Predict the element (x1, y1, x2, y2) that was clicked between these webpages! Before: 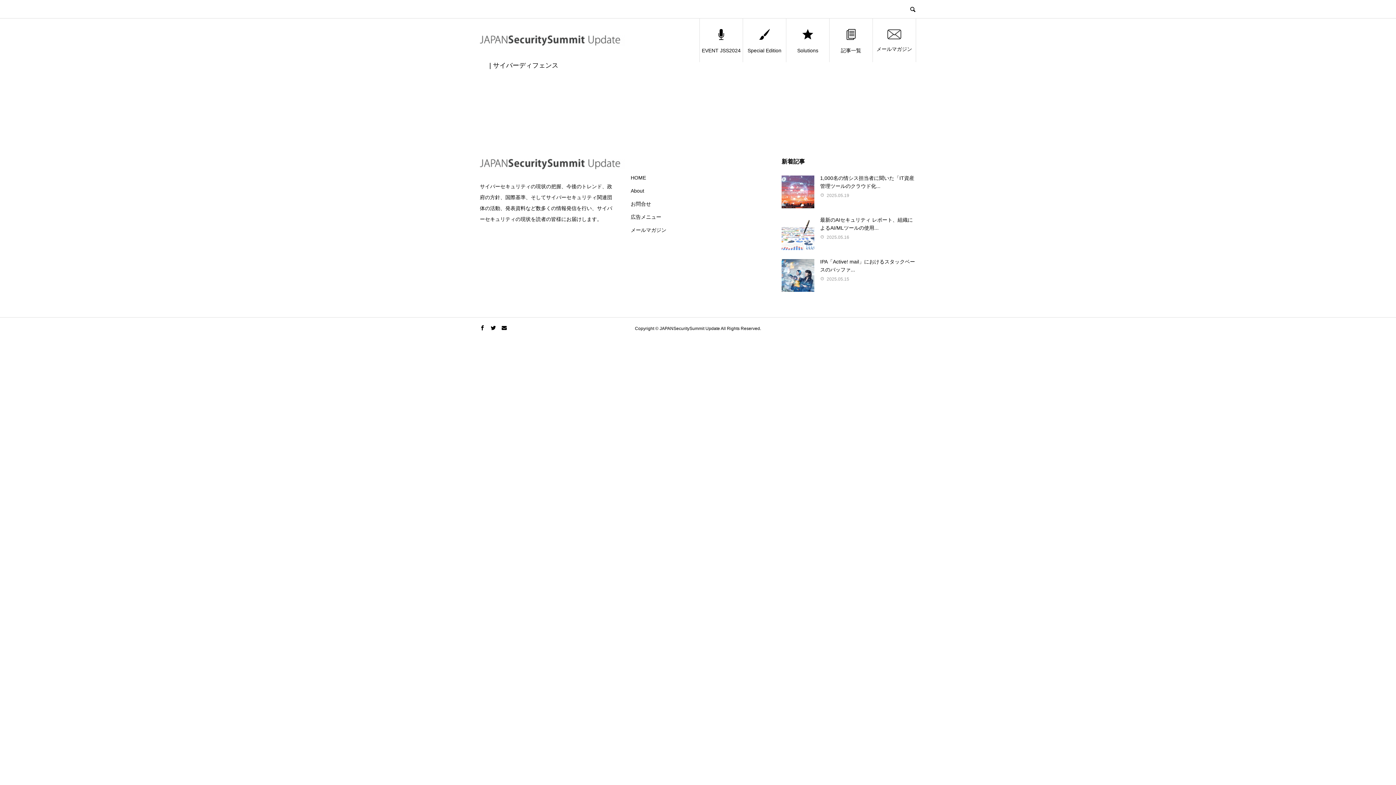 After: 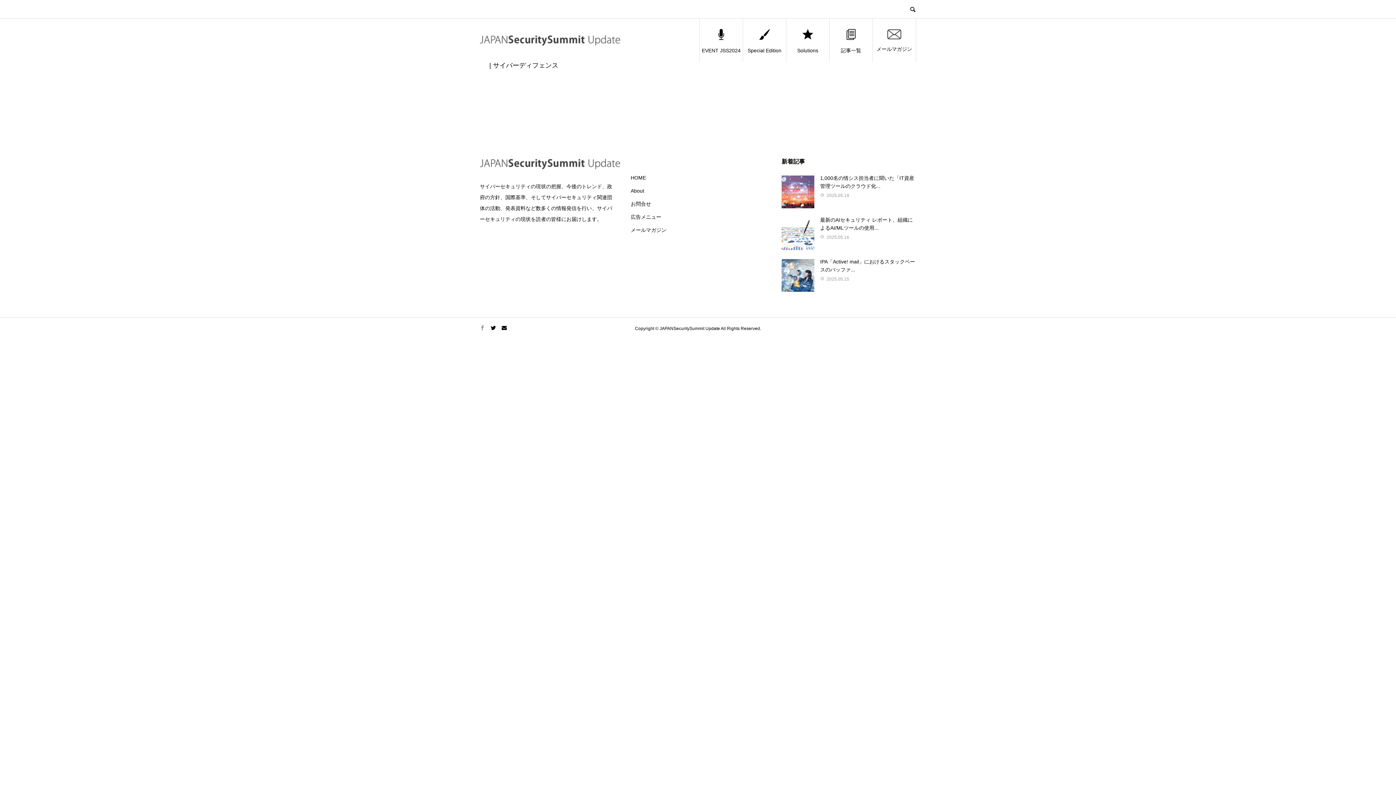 Action: bbox: (480, 325, 485, 330)